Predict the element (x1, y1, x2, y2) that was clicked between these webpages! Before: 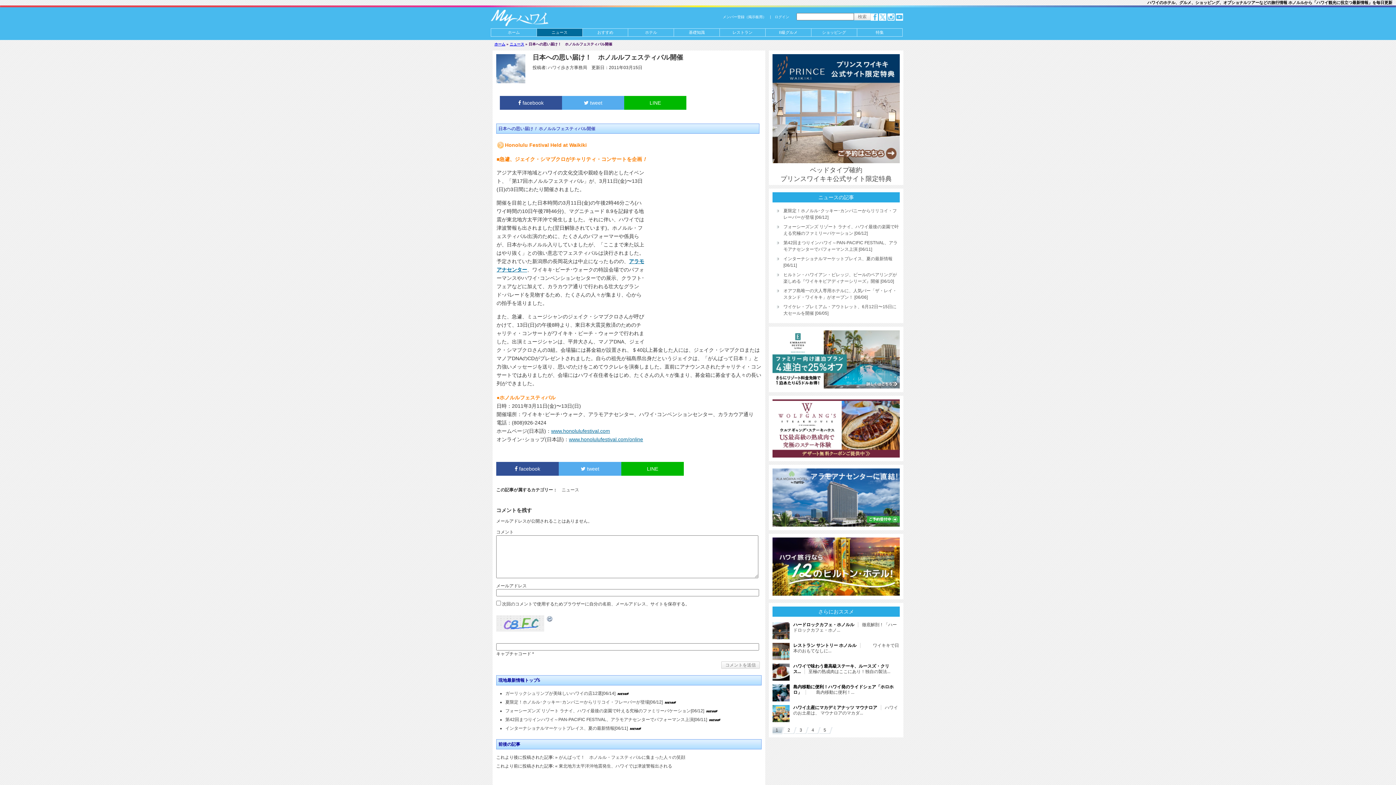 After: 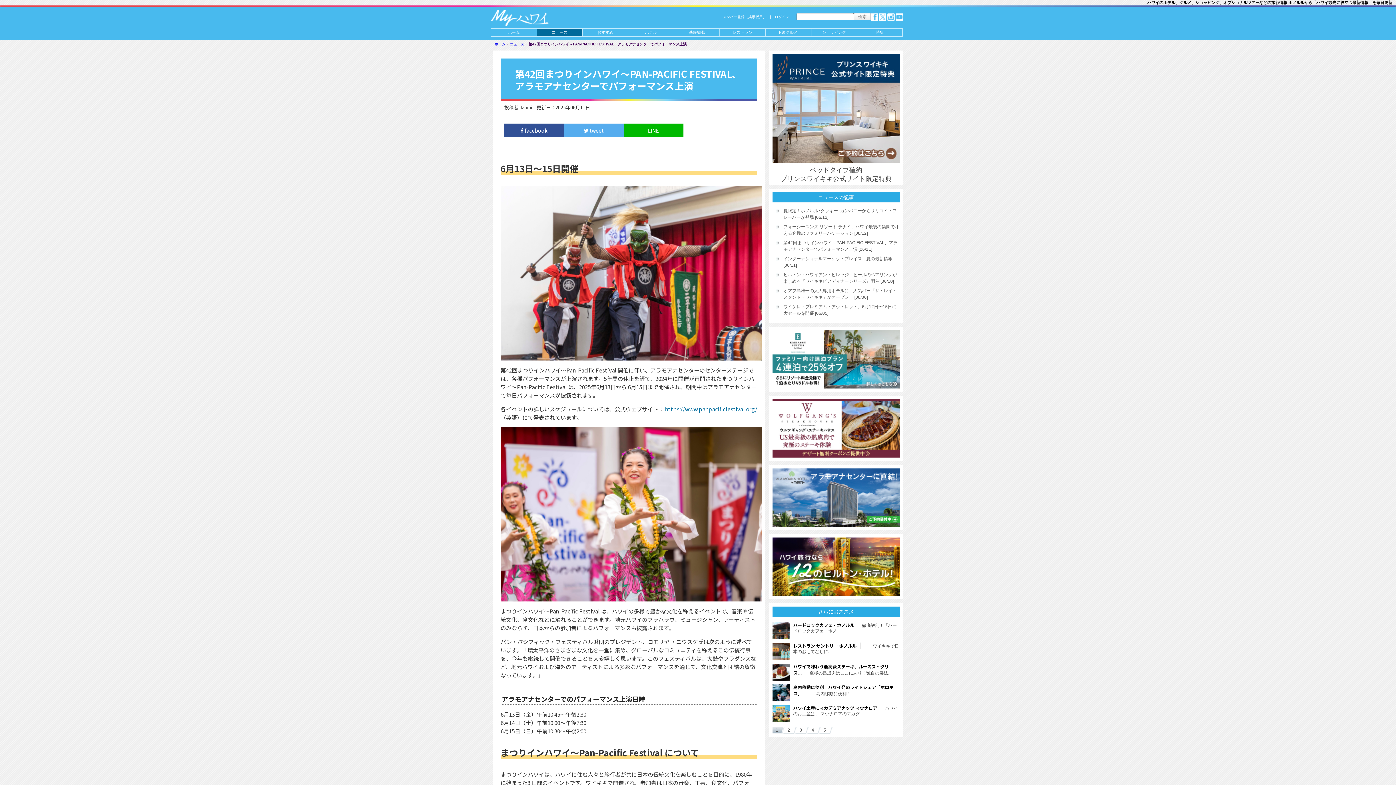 Action: label: 第42回まつりインハワイ～PAN-PACIFIC FESTIVAL、アラモアナセンターでパフォーマンス上演 [06/11] bbox: (783, 238, 900, 253)